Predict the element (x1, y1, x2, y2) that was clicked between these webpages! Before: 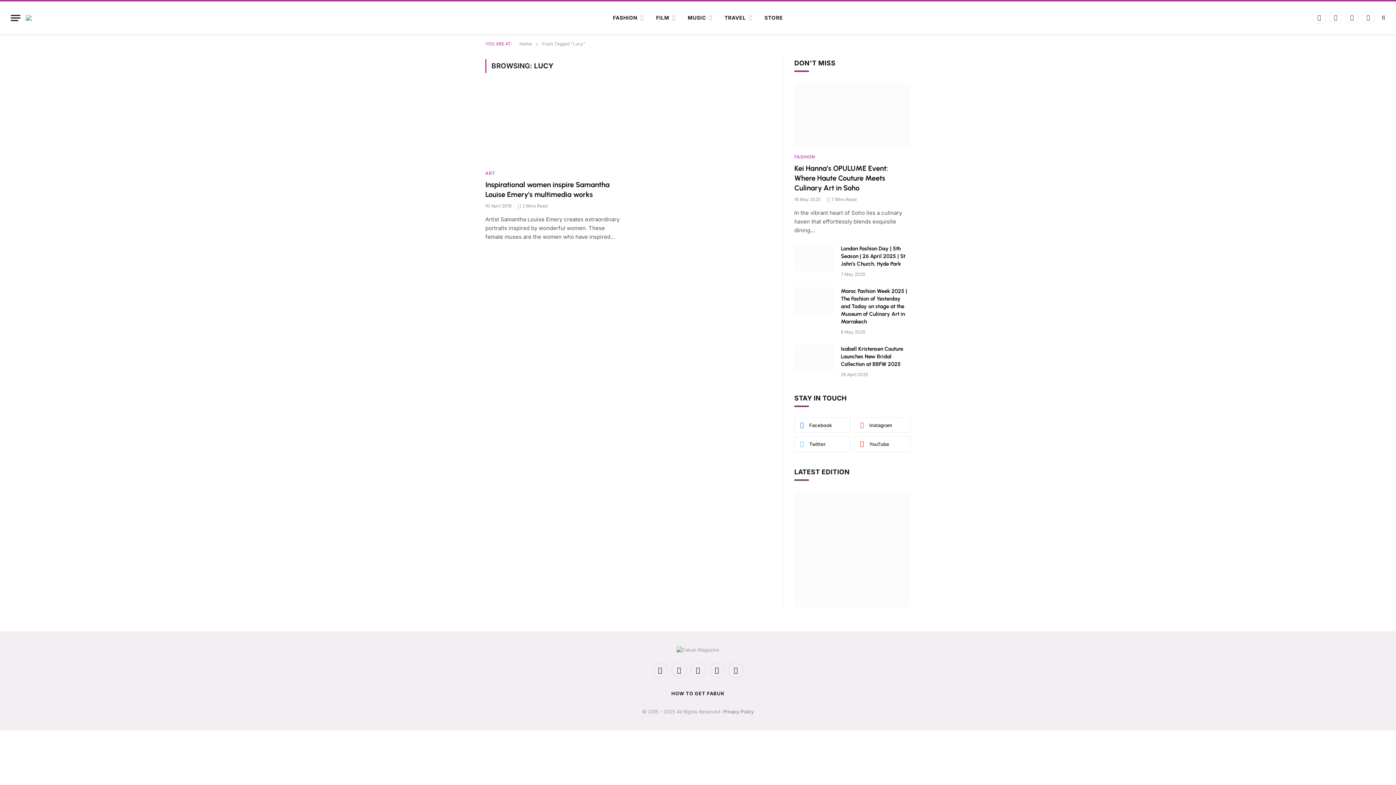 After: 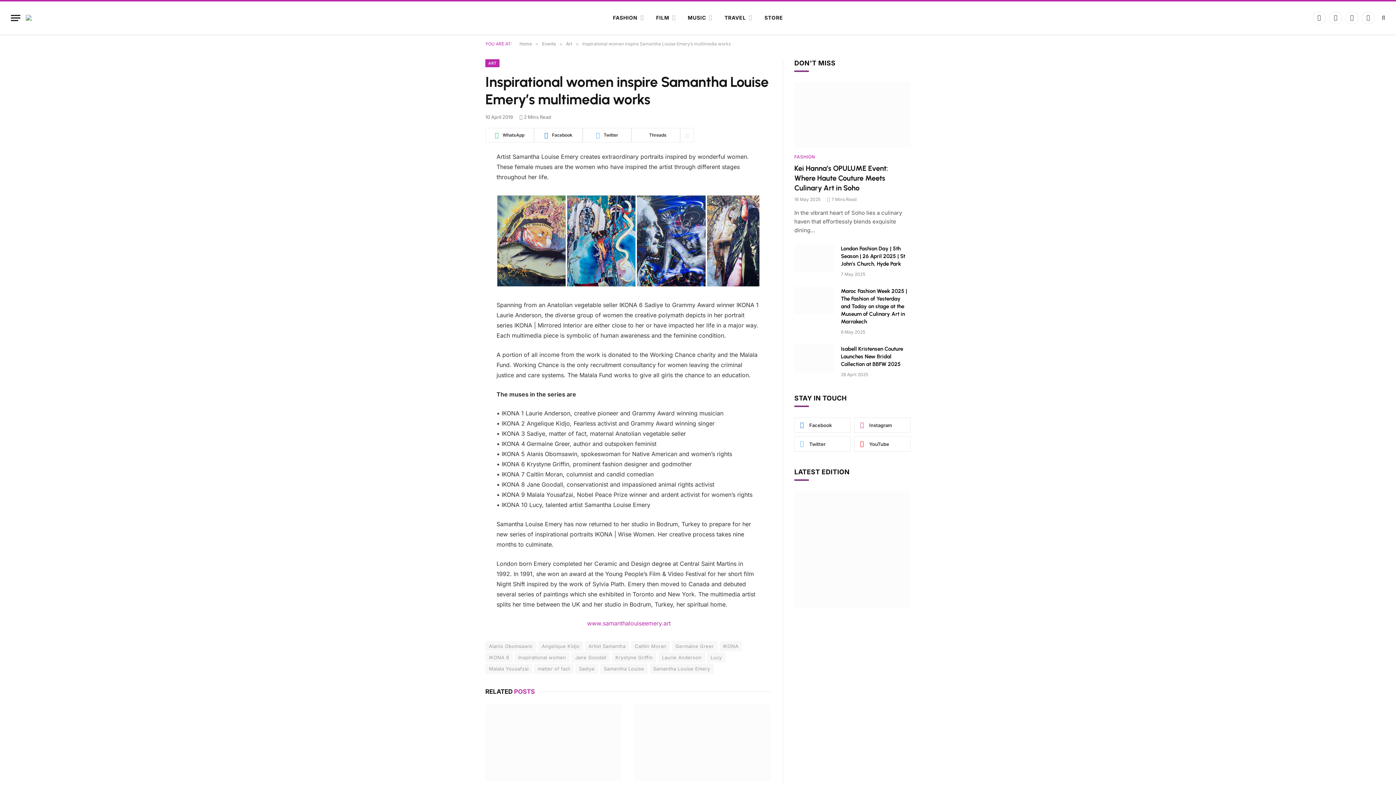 Action: label: Inspirational women inspire Samantha Louise Emery’s multimedia works bbox: (485, 179, 621, 199)